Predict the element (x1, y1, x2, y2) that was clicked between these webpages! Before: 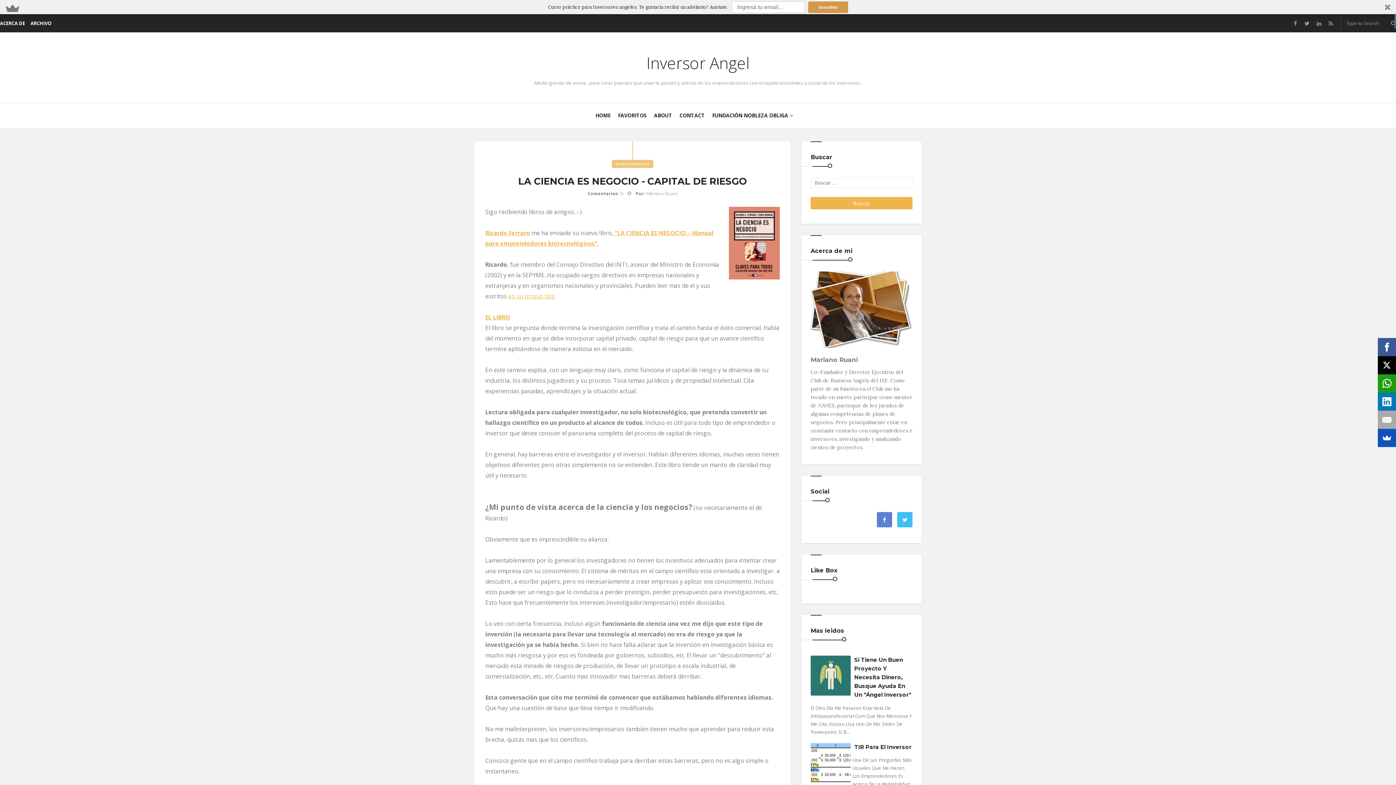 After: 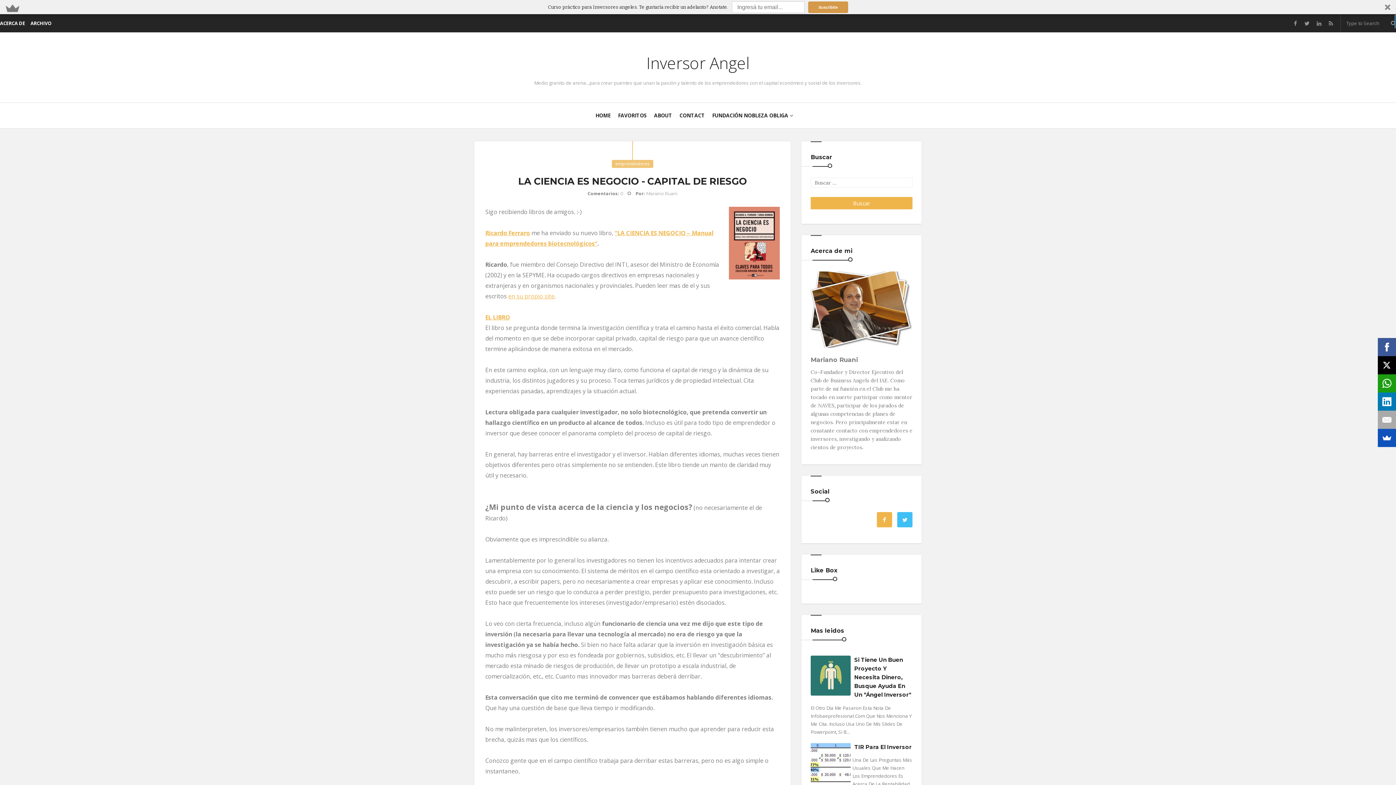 Action: bbox: (877, 512, 892, 527)